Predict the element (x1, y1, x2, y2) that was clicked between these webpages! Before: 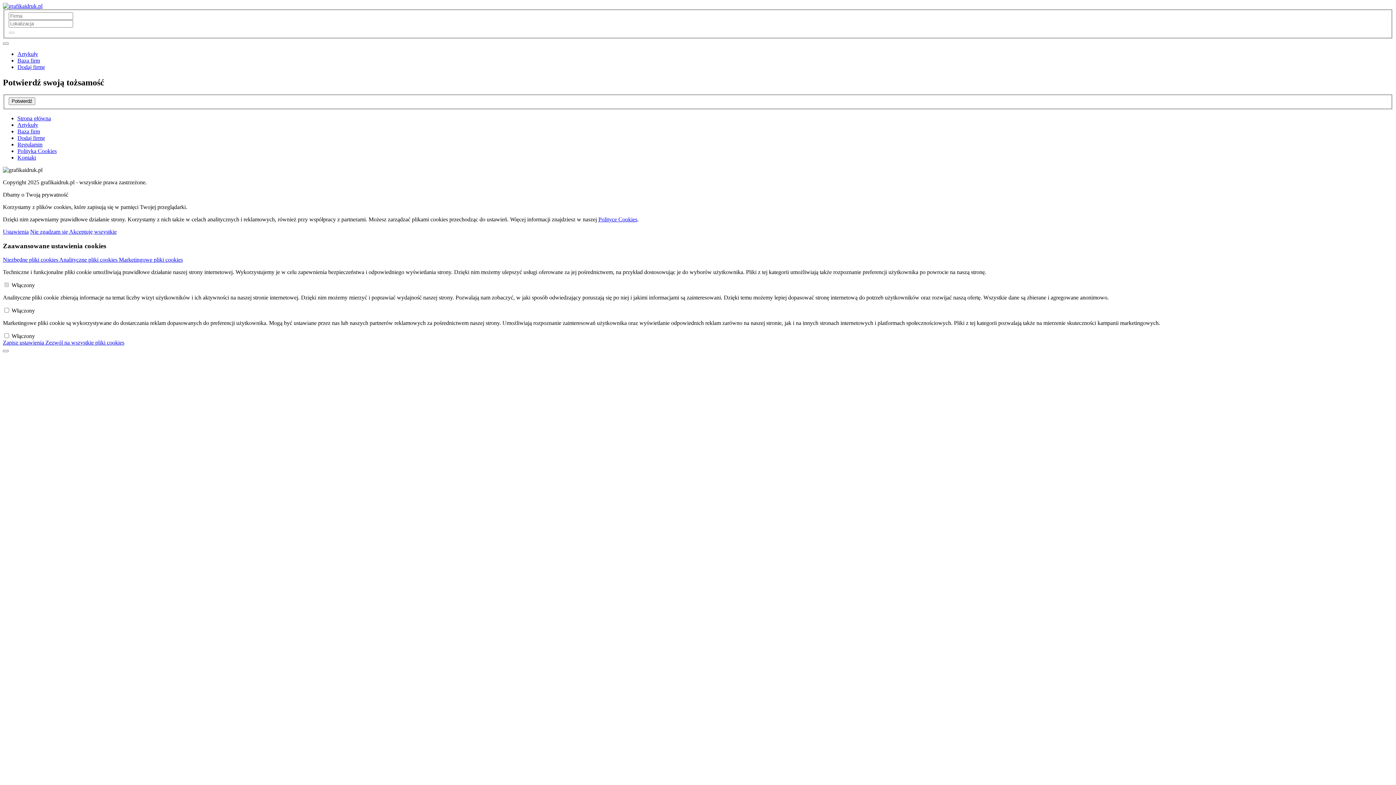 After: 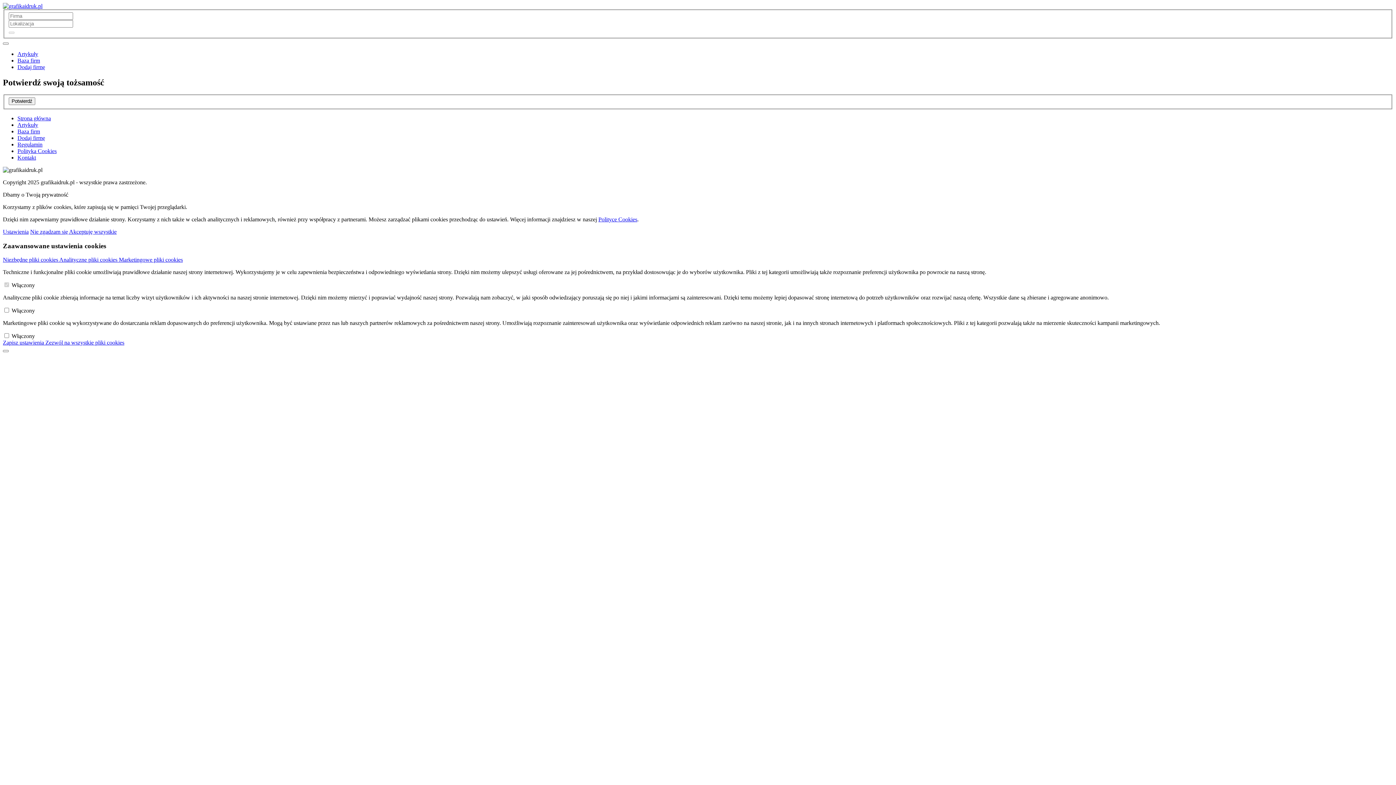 Action: label: Nie zgadzam się  bbox: (30, 228, 69, 234)